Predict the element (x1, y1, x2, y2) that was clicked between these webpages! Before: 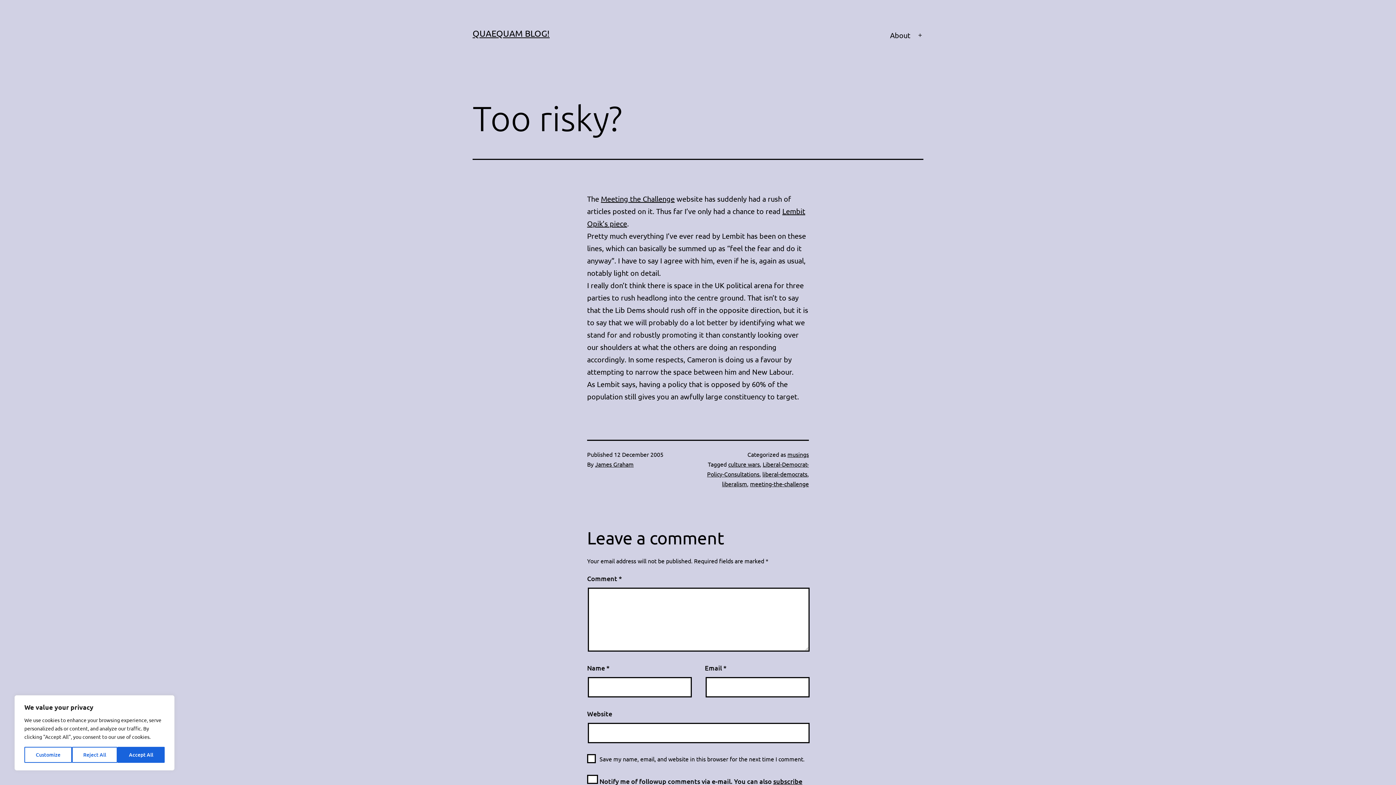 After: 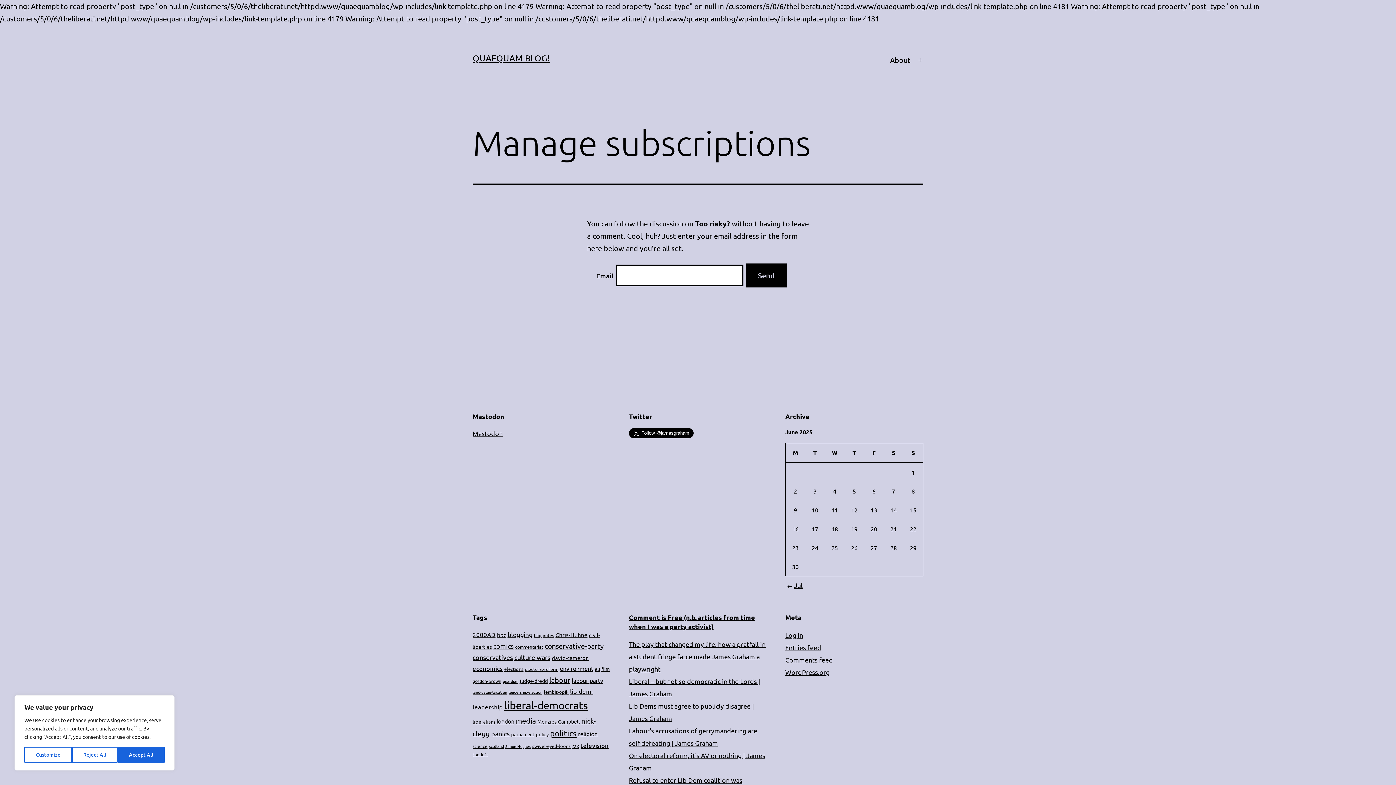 Action: label: subscribe bbox: (773, 777, 802, 785)